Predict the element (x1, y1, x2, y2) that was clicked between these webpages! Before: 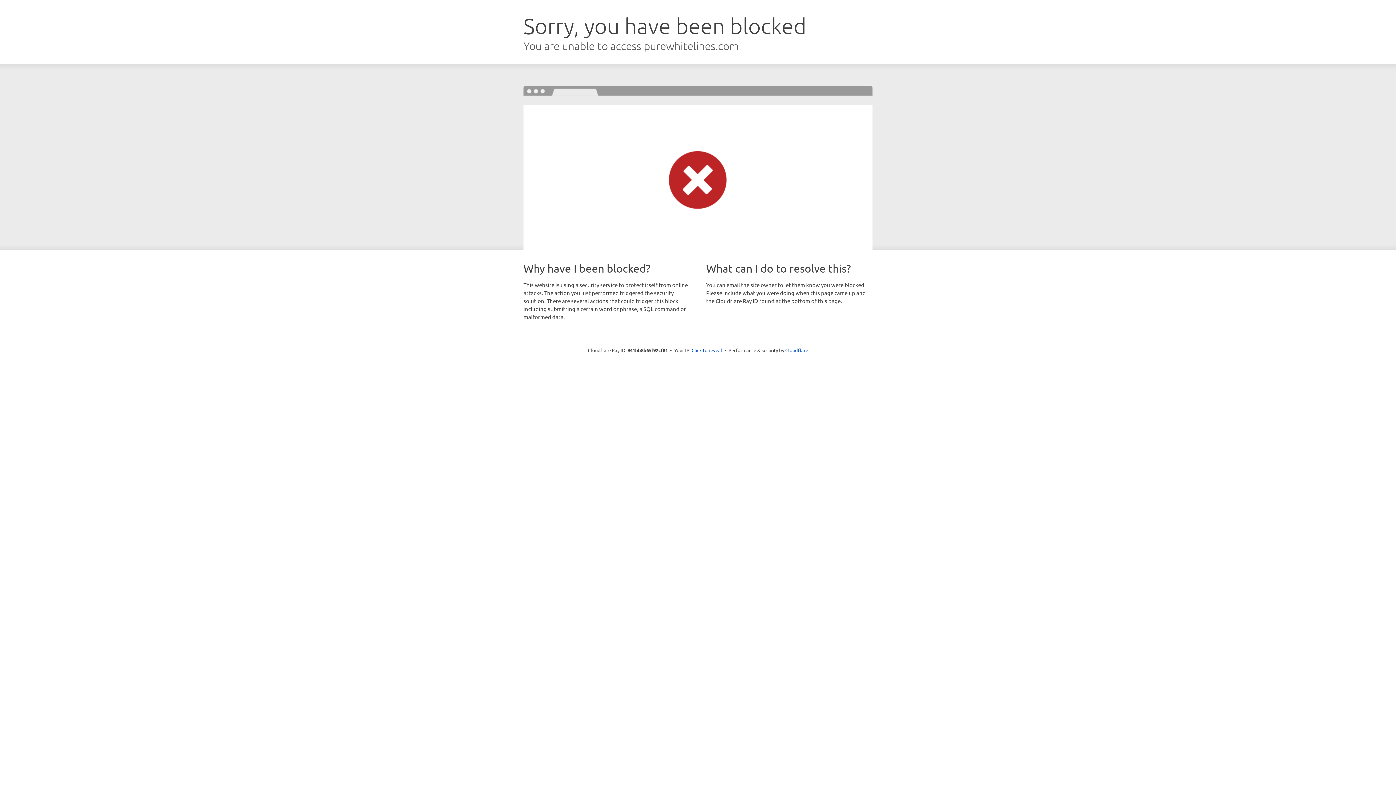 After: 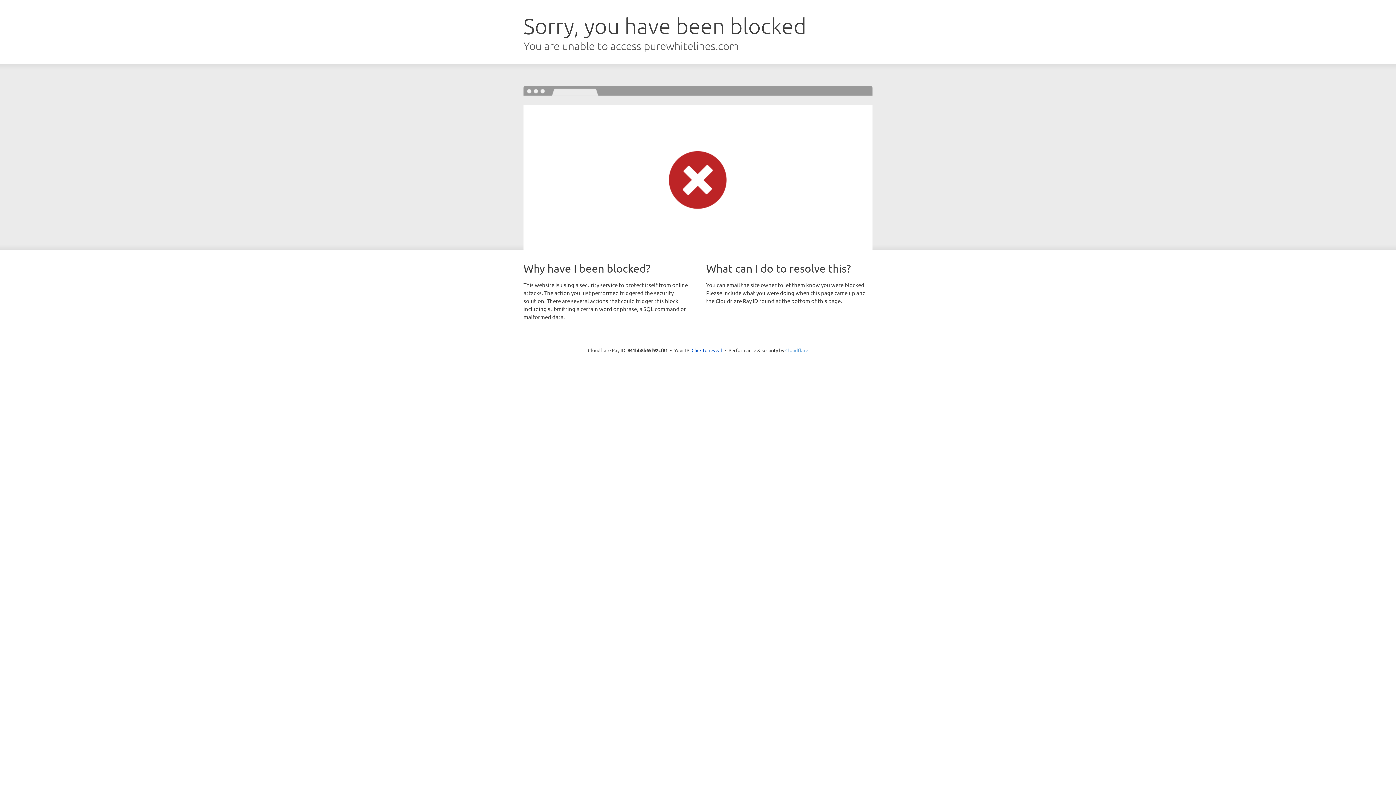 Action: label: Cloudflare bbox: (785, 347, 808, 353)